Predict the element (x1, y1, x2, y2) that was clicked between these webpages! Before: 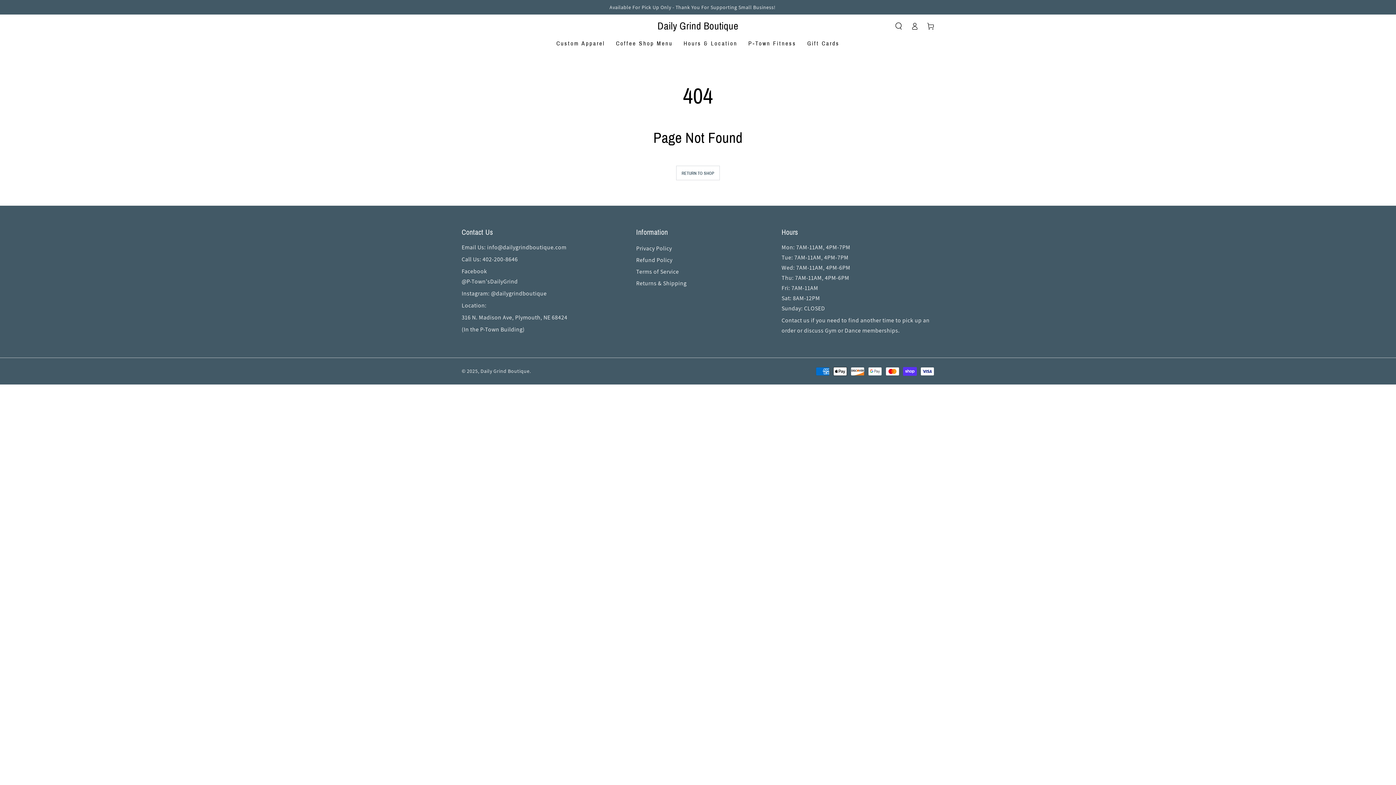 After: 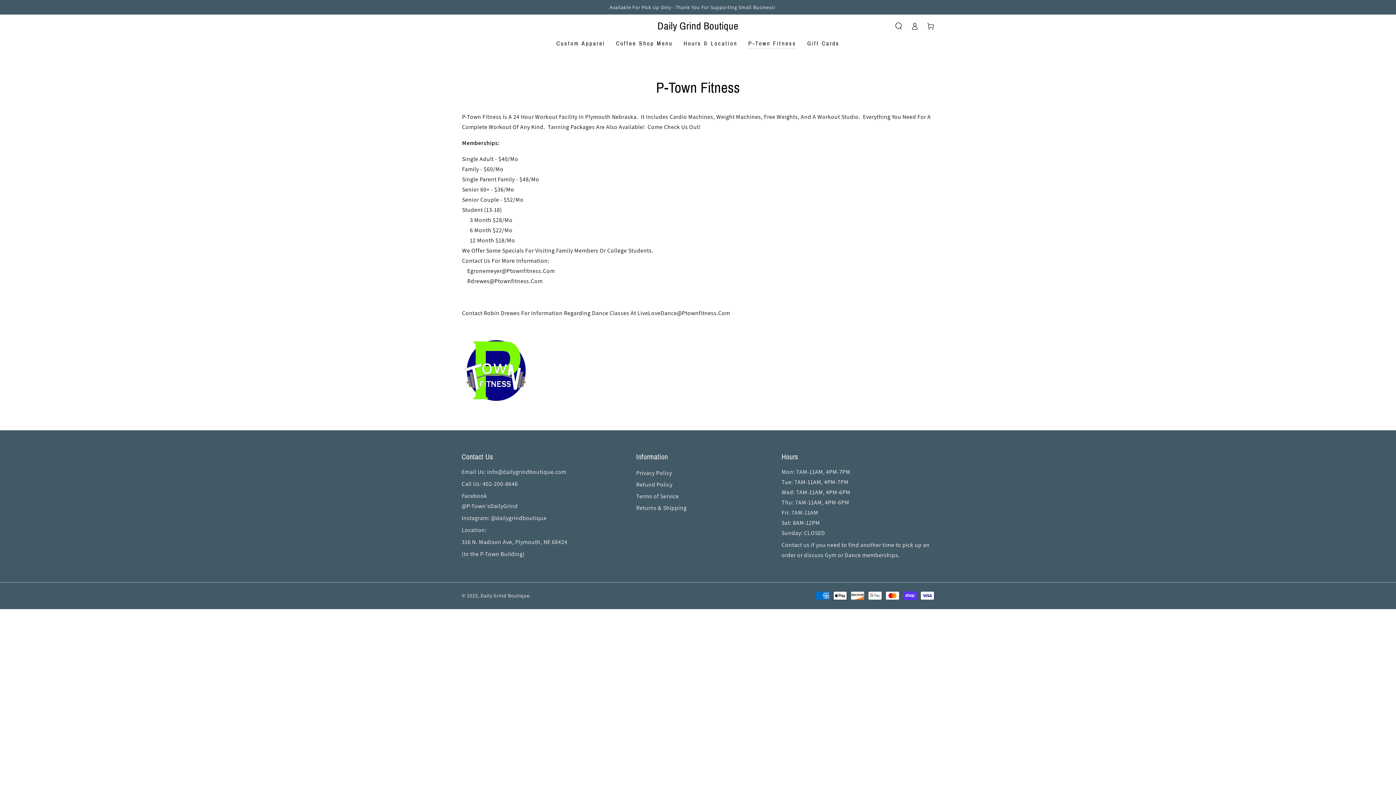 Action: bbox: (743, 34, 802, 53) label: P-Town Fitness